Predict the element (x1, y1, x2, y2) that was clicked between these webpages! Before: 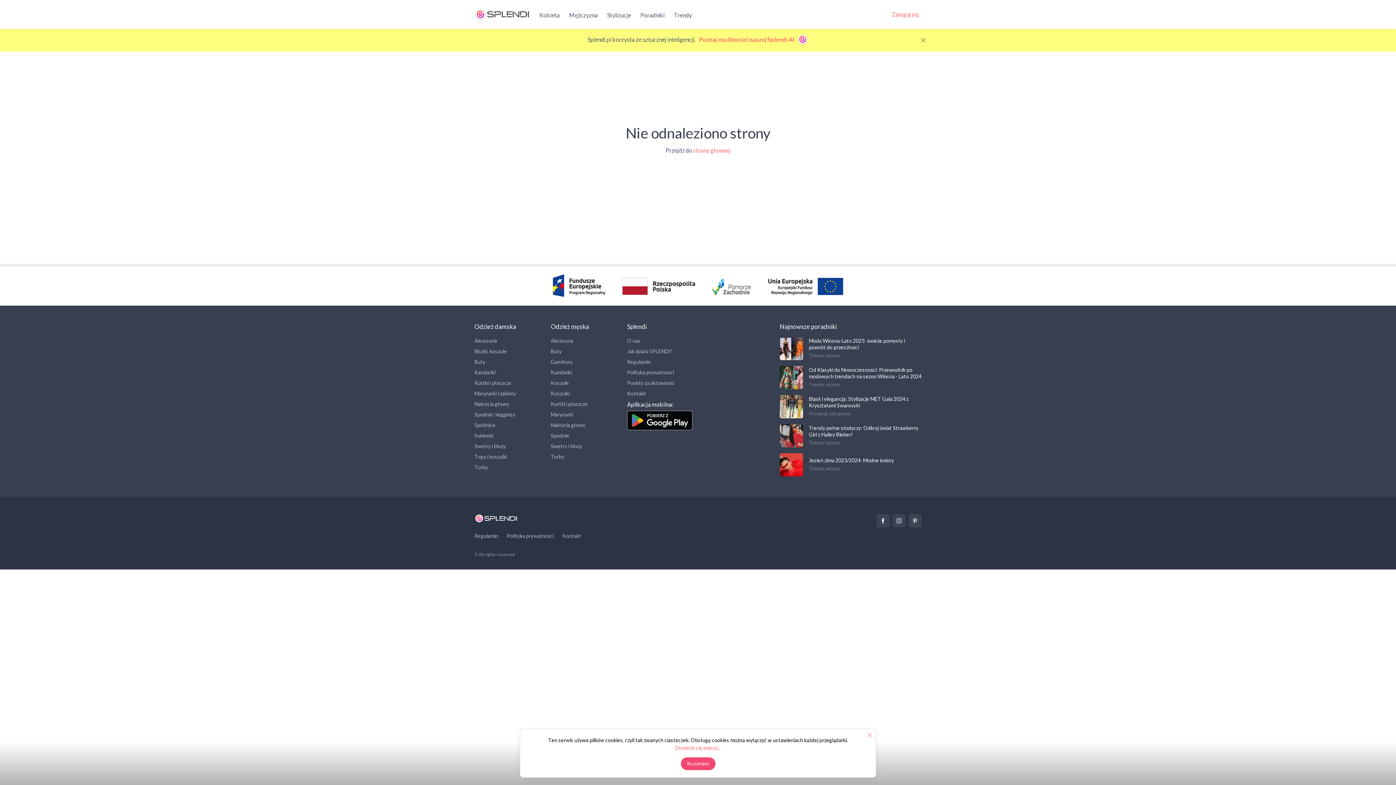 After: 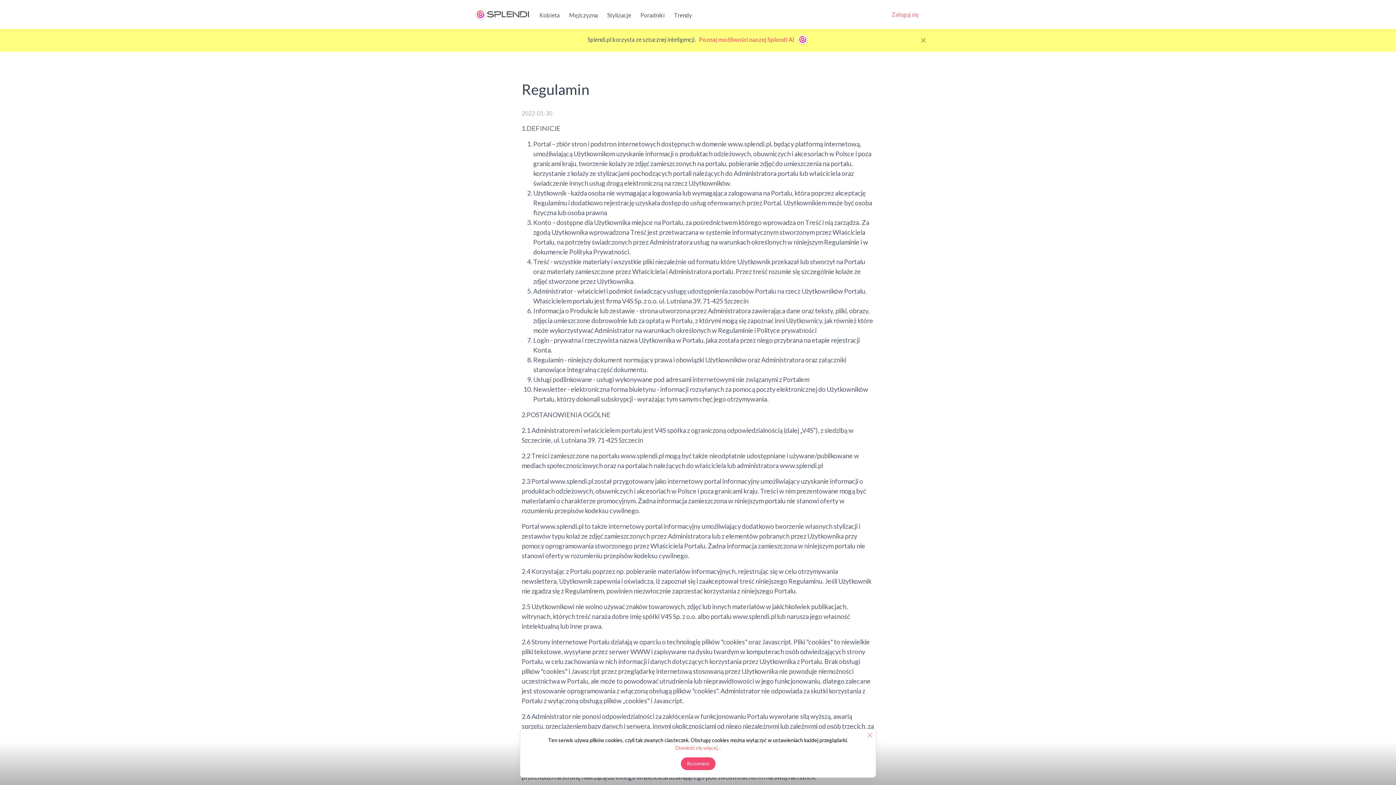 Action: bbox: (627, 358, 769, 365) label: Regulamin